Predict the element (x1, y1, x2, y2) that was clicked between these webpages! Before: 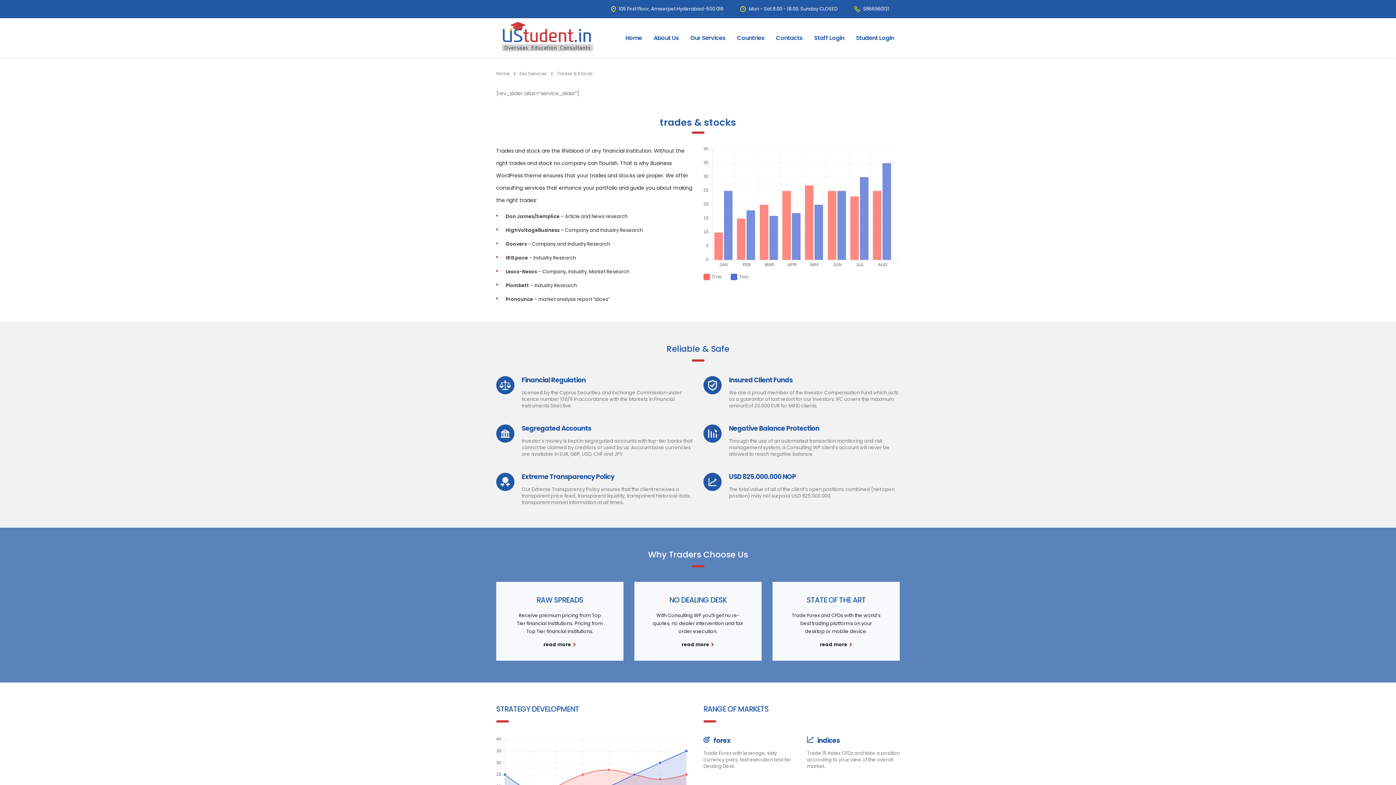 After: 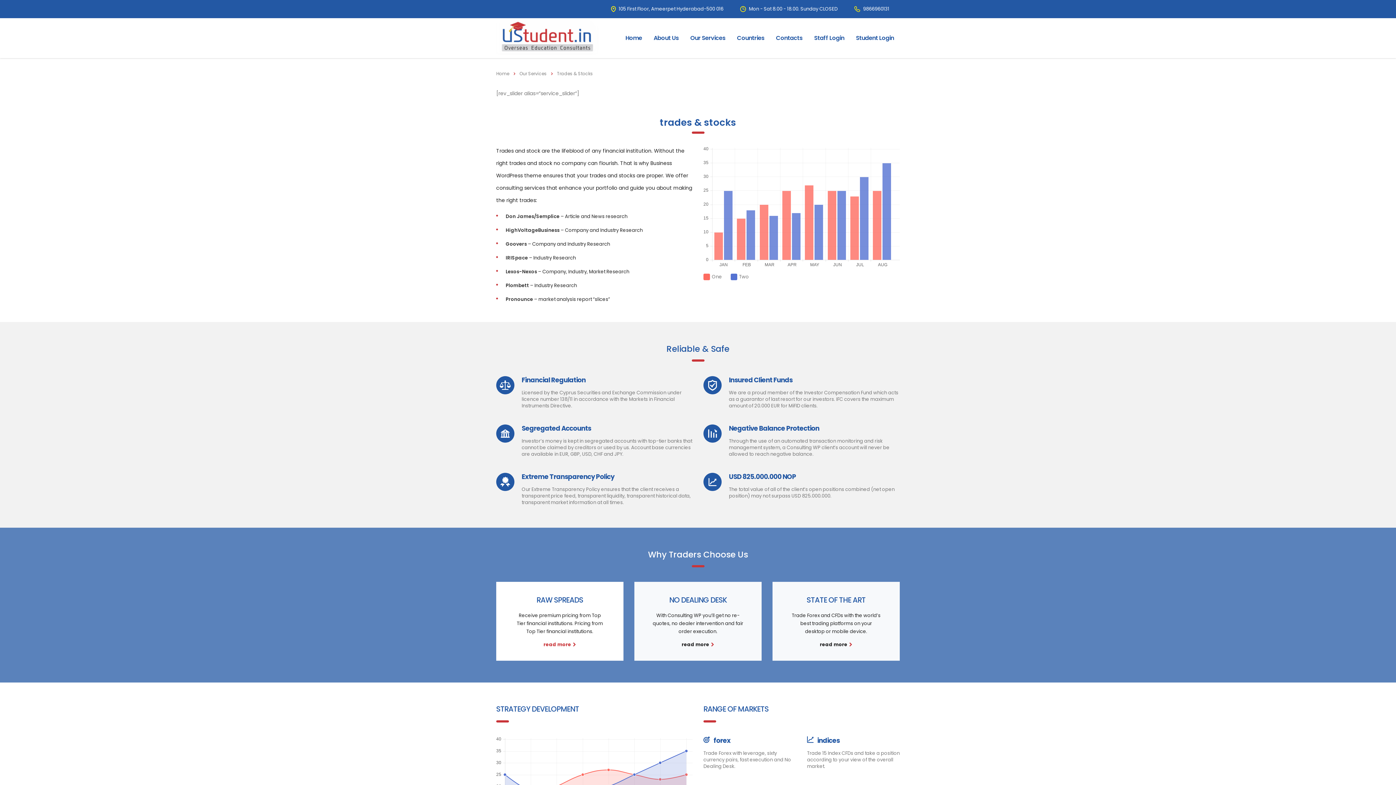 Action: bbox: (543, 641, 576, 648) label: read more